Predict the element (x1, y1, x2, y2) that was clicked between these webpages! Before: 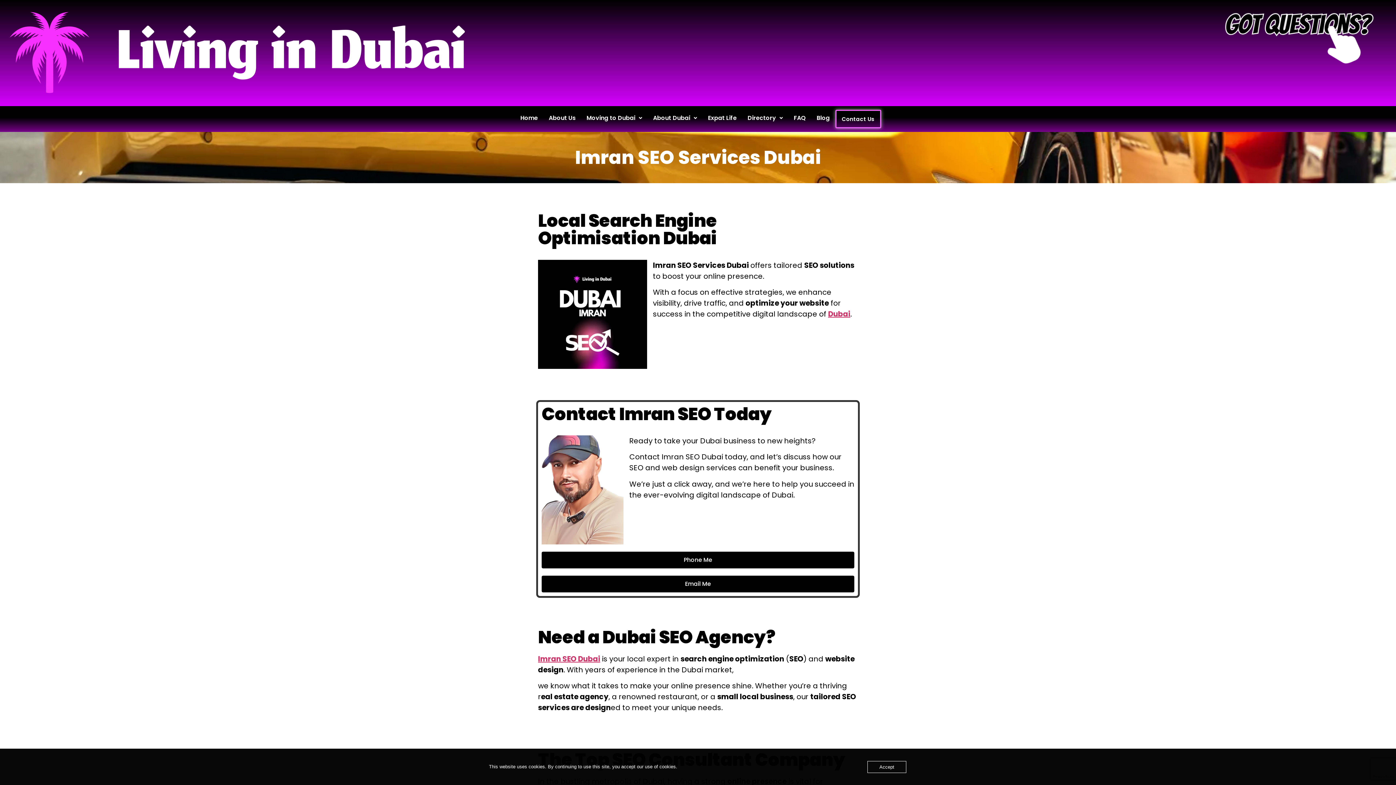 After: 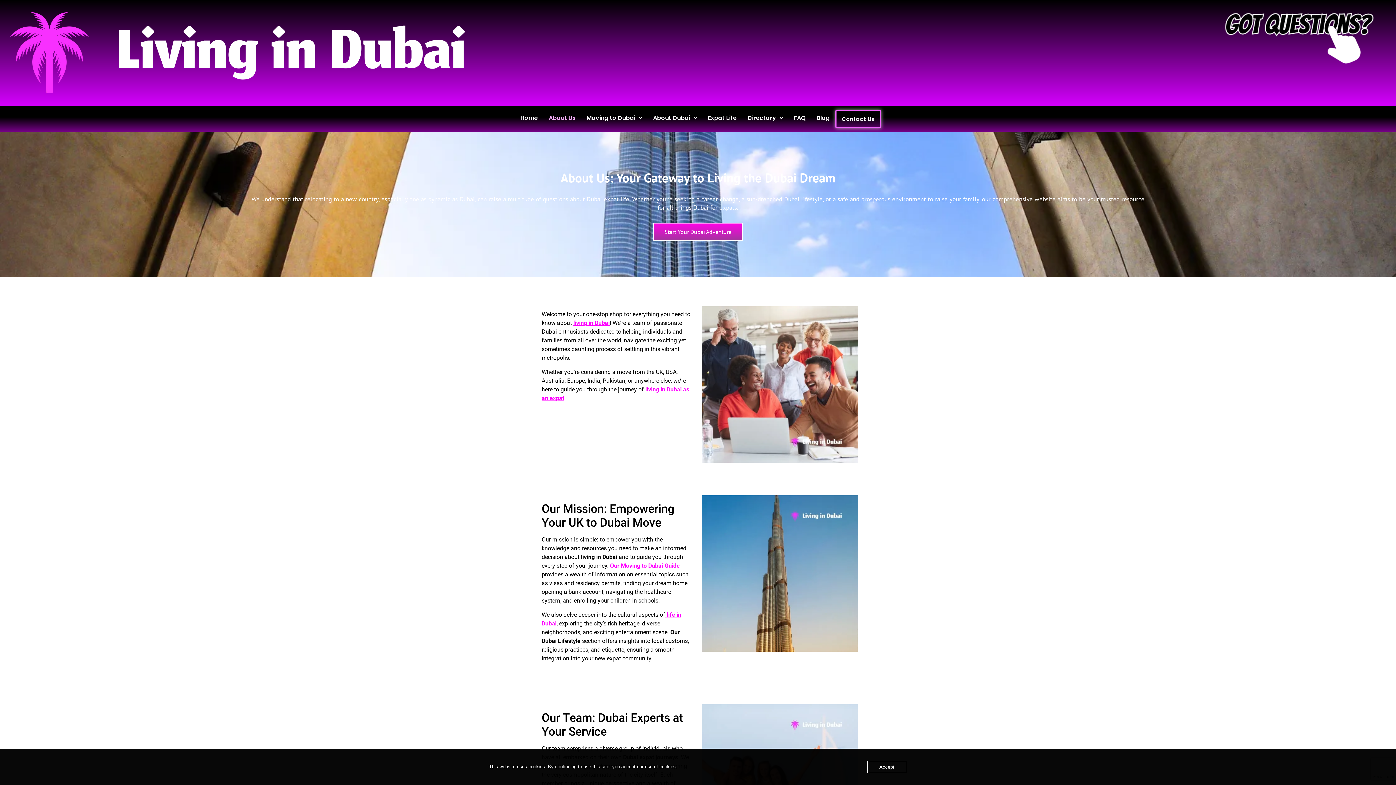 Action: label: About Us bbox: (543, 109, 581, 126)